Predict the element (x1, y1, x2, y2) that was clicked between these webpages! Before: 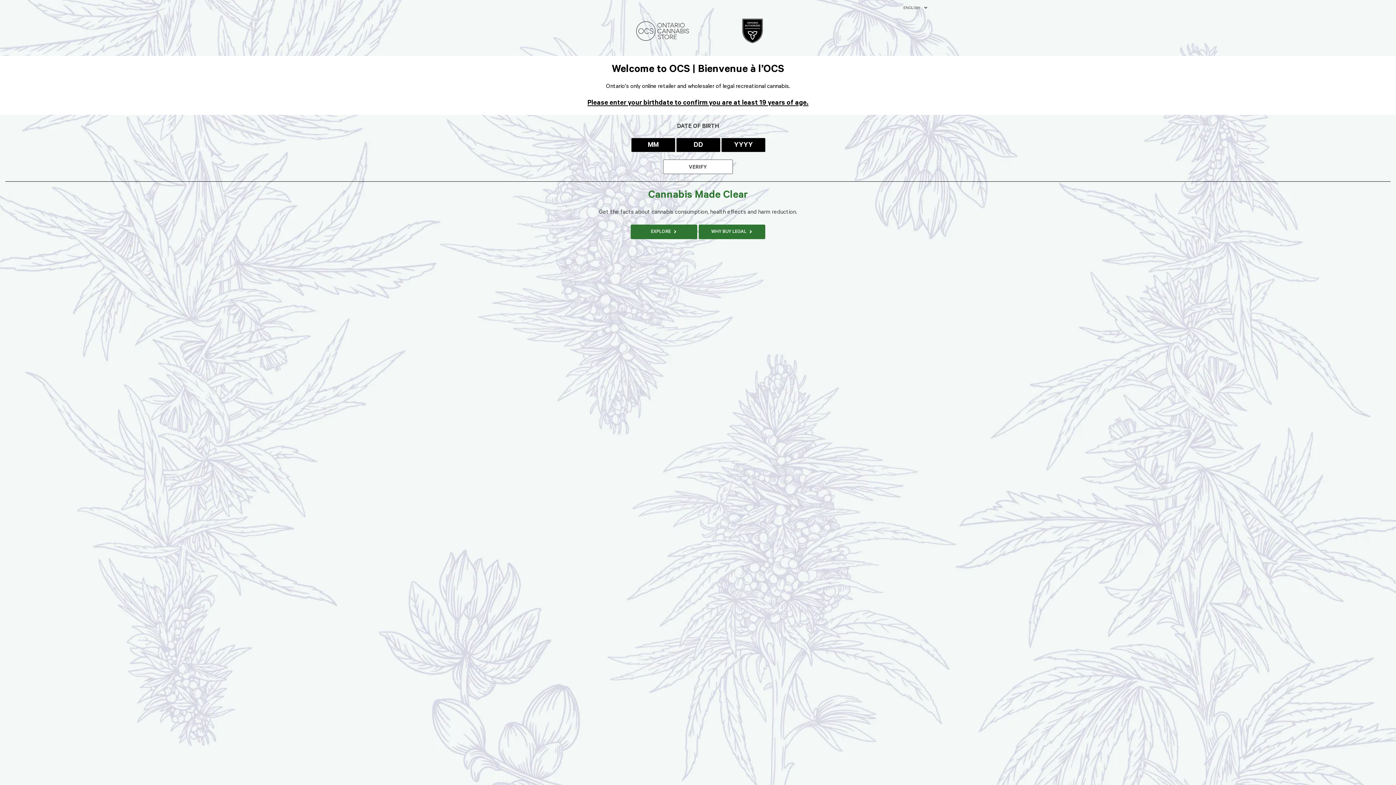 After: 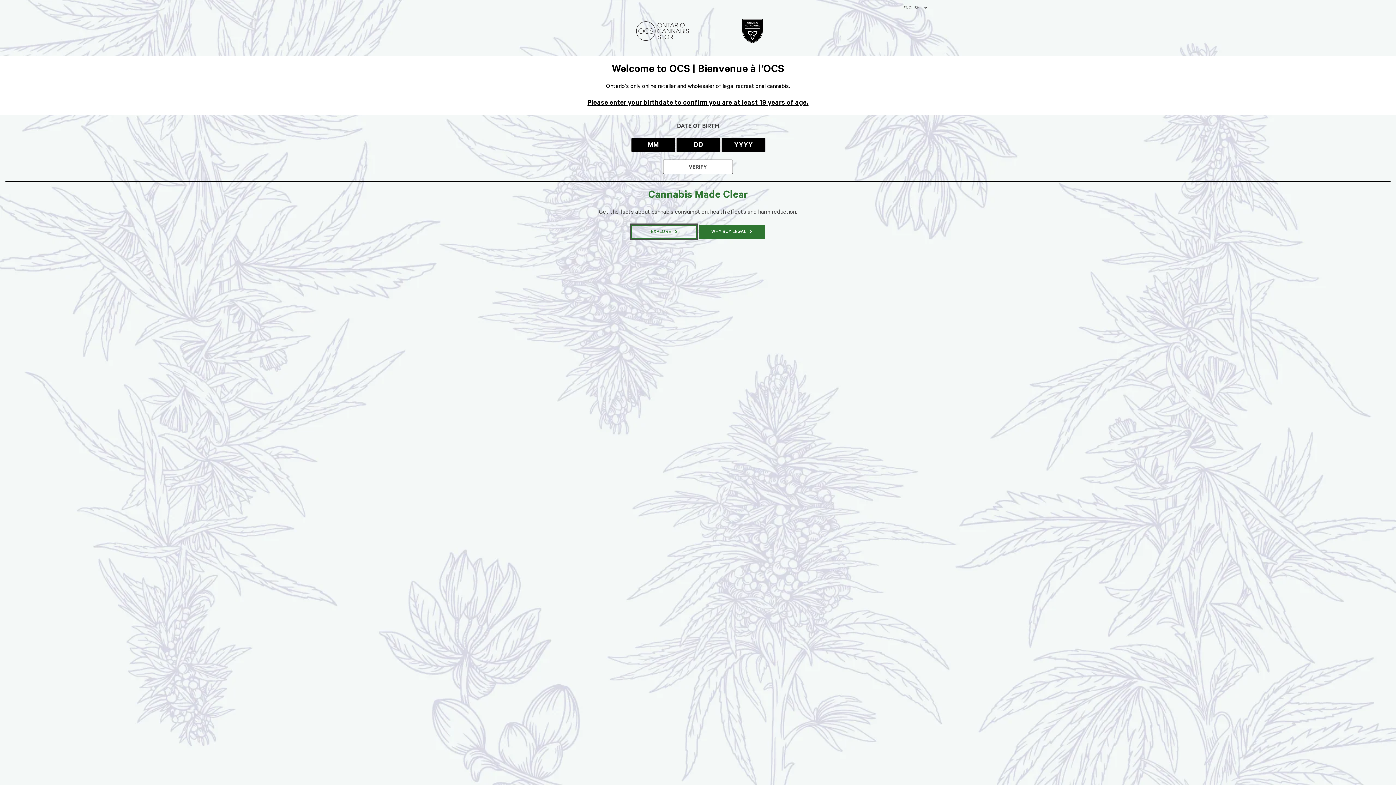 Action: label: EXPLORE bbox: (630, 224, 697, 239)